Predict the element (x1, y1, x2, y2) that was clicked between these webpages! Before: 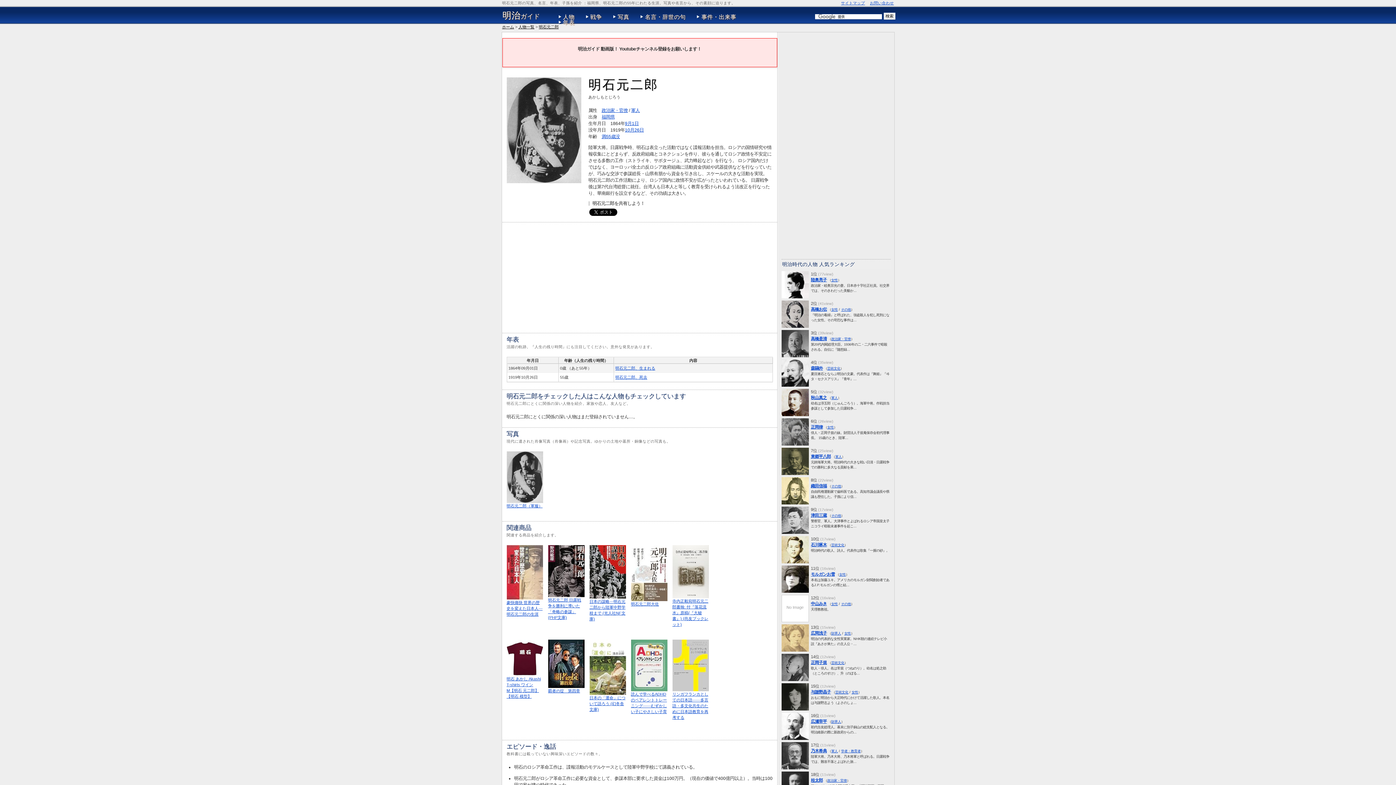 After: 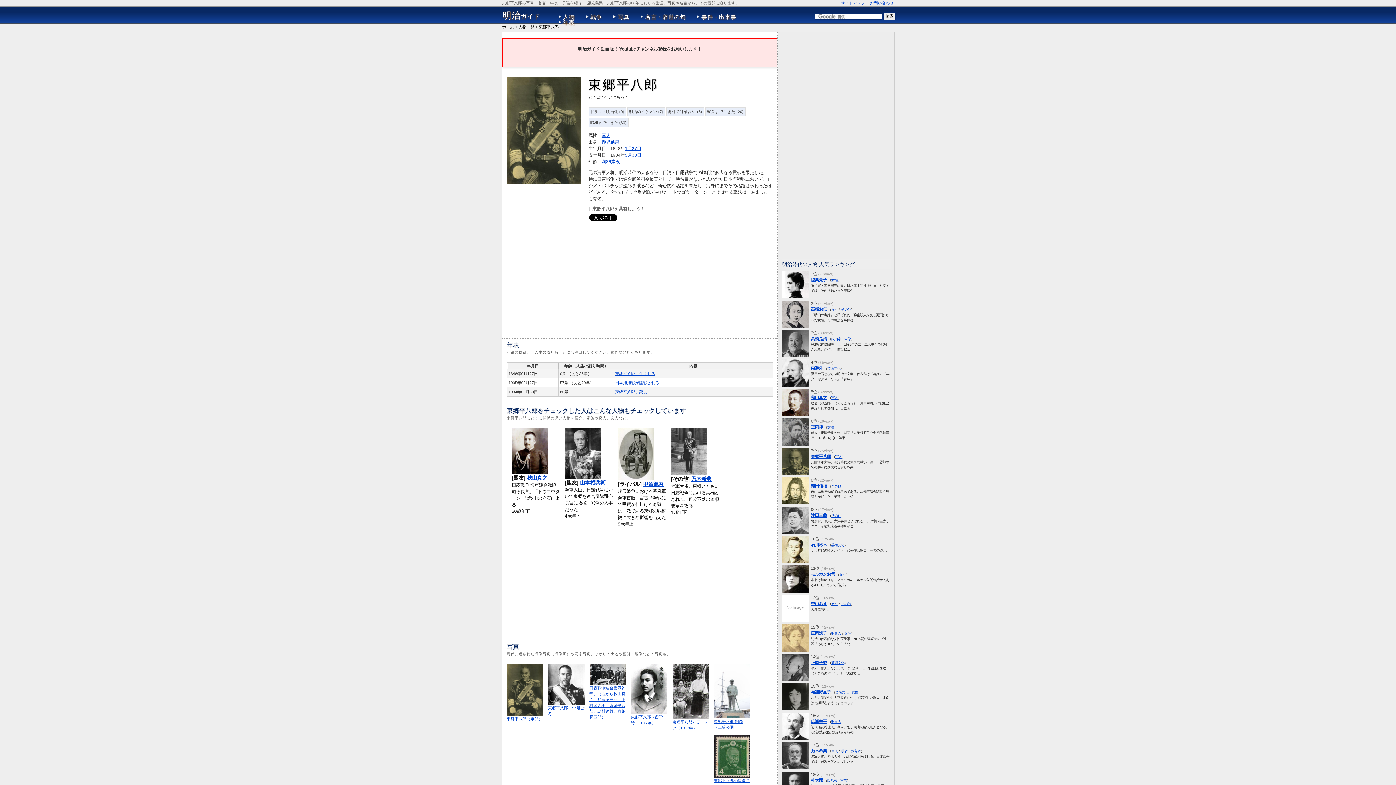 Action: bbox: (781, 471, 808, 476)